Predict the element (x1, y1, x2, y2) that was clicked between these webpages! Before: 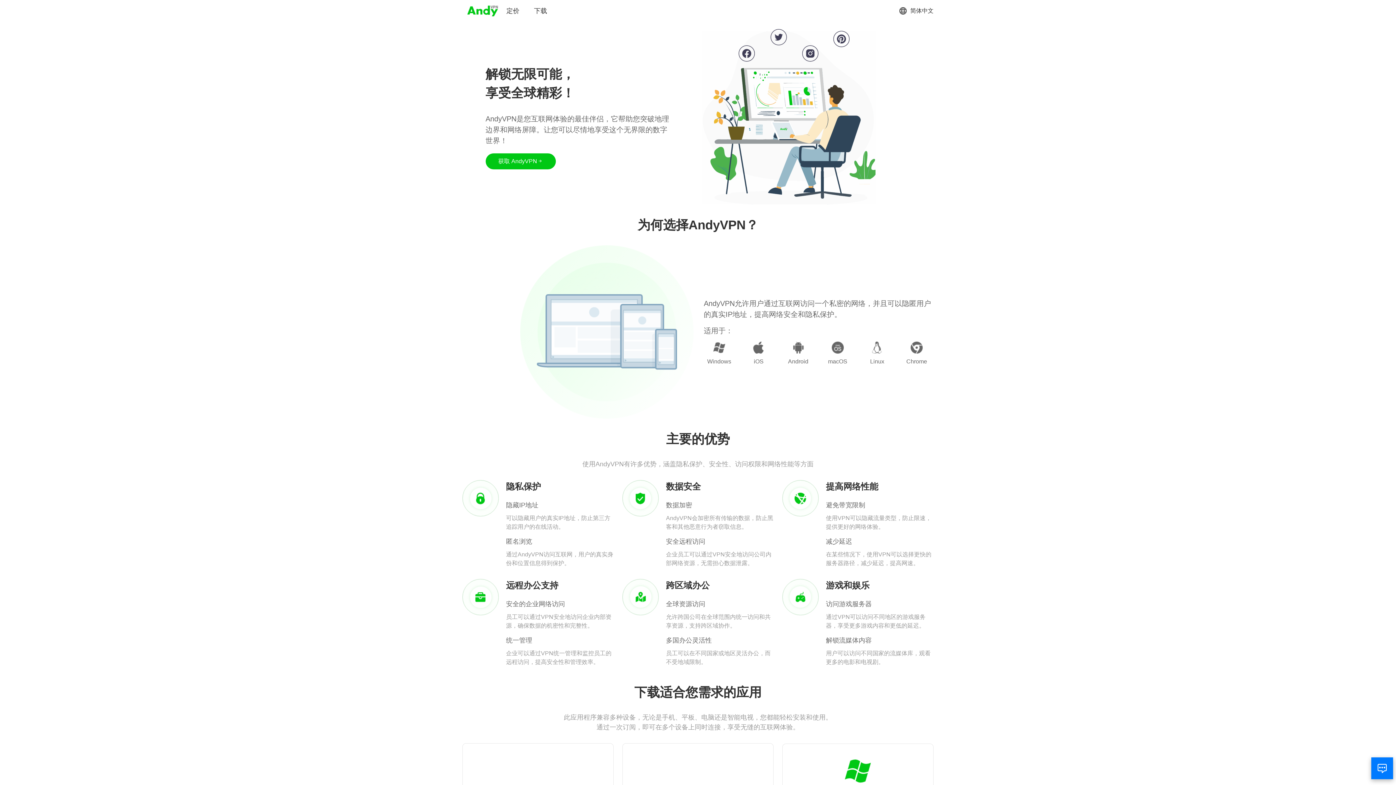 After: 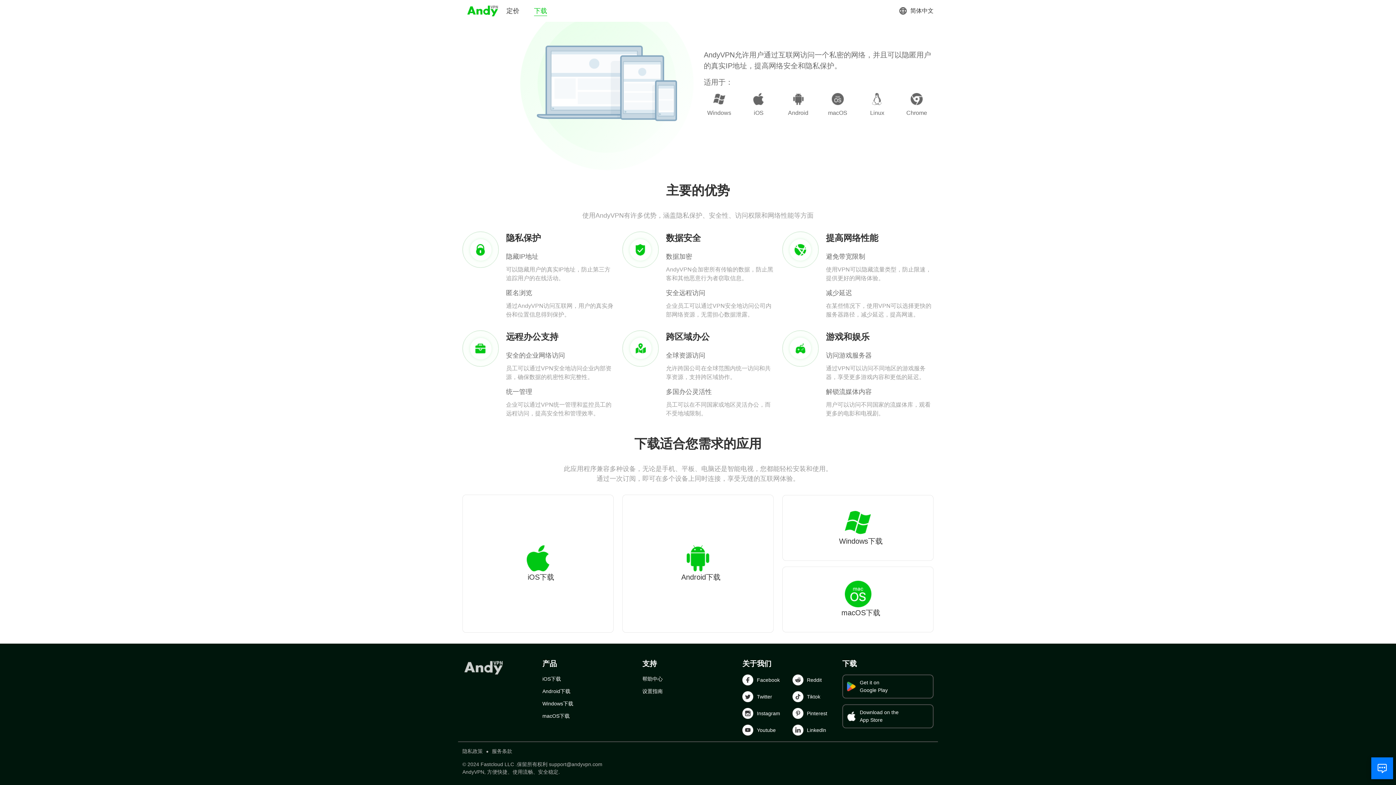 Action: label: 下载 bbox: (534, 6, 547, 15)